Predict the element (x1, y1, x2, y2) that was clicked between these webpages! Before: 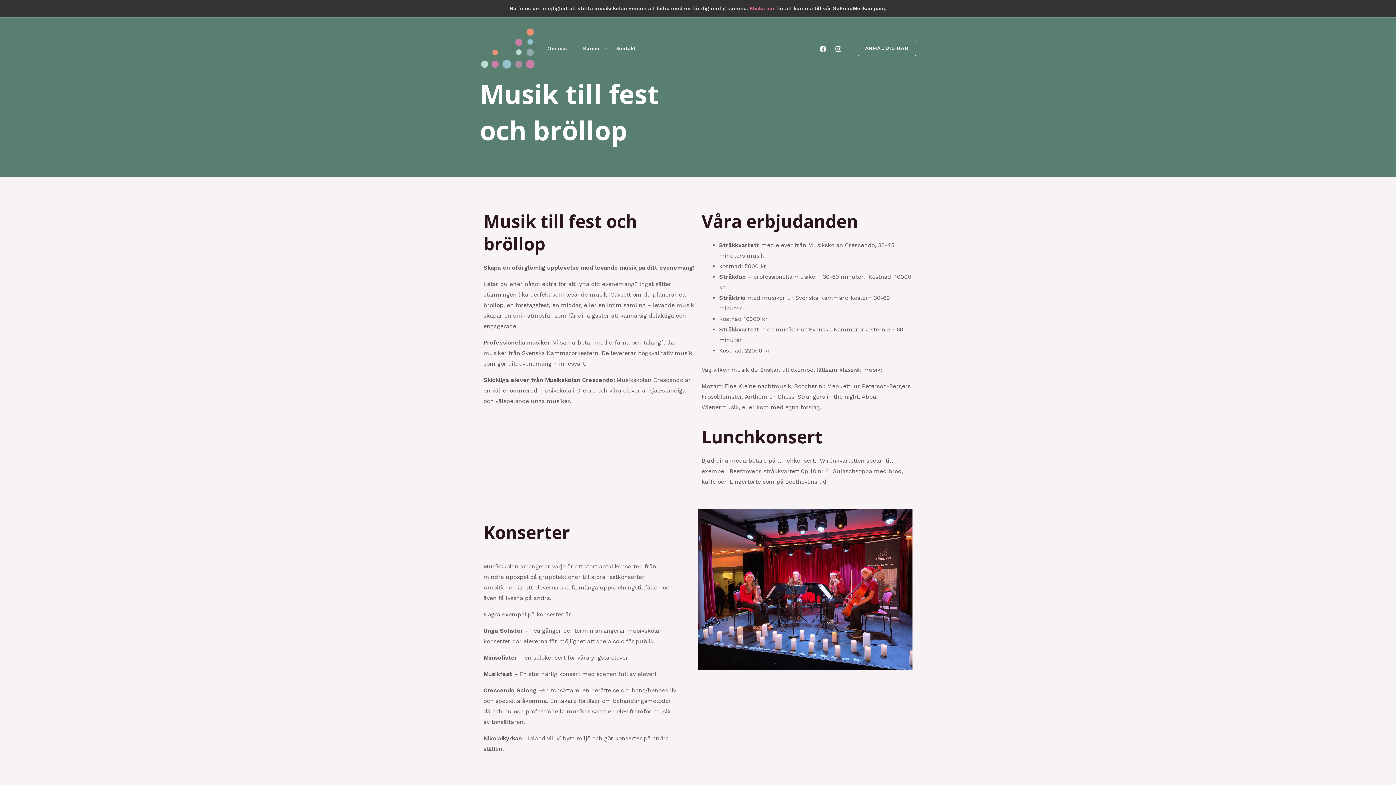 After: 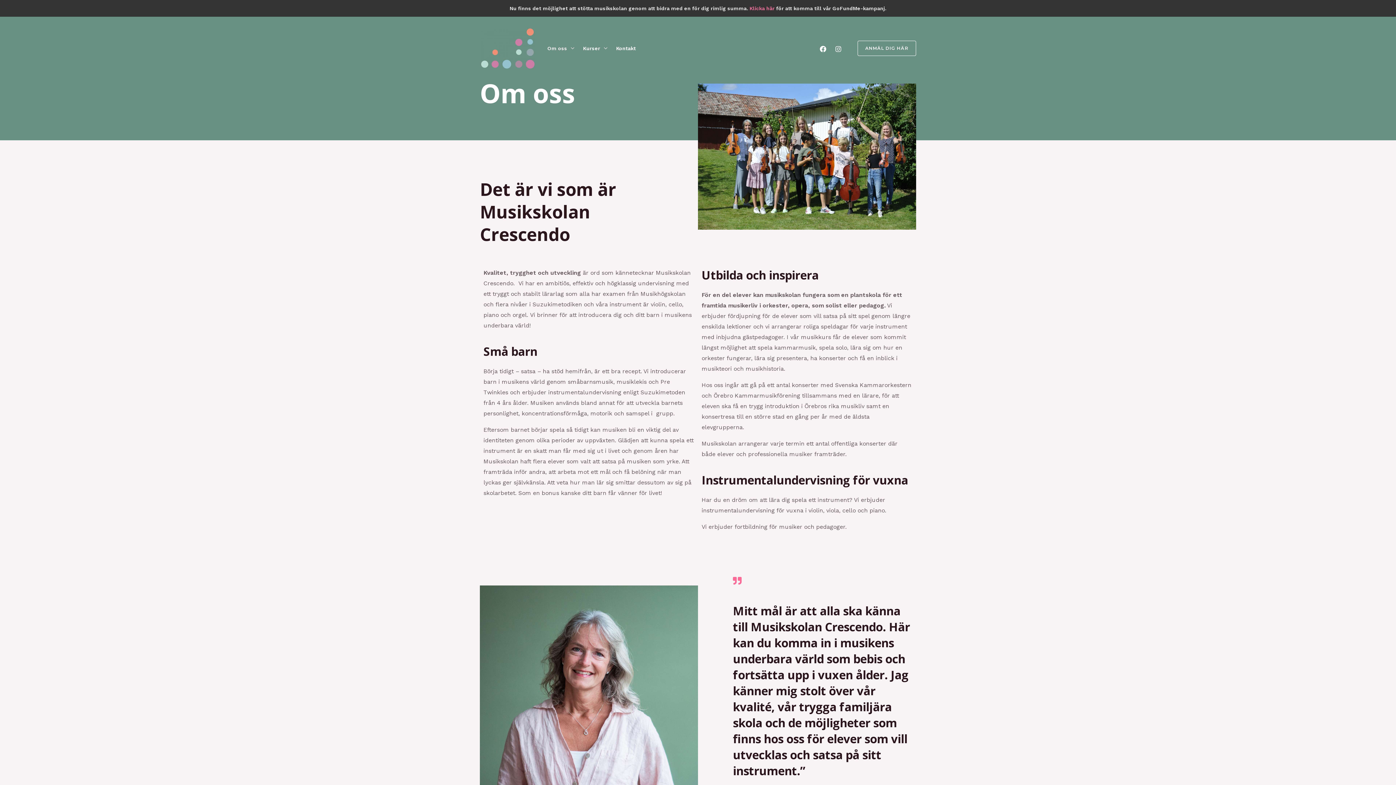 Action: label: Om oss bbox: (543, 35, 578, 61)